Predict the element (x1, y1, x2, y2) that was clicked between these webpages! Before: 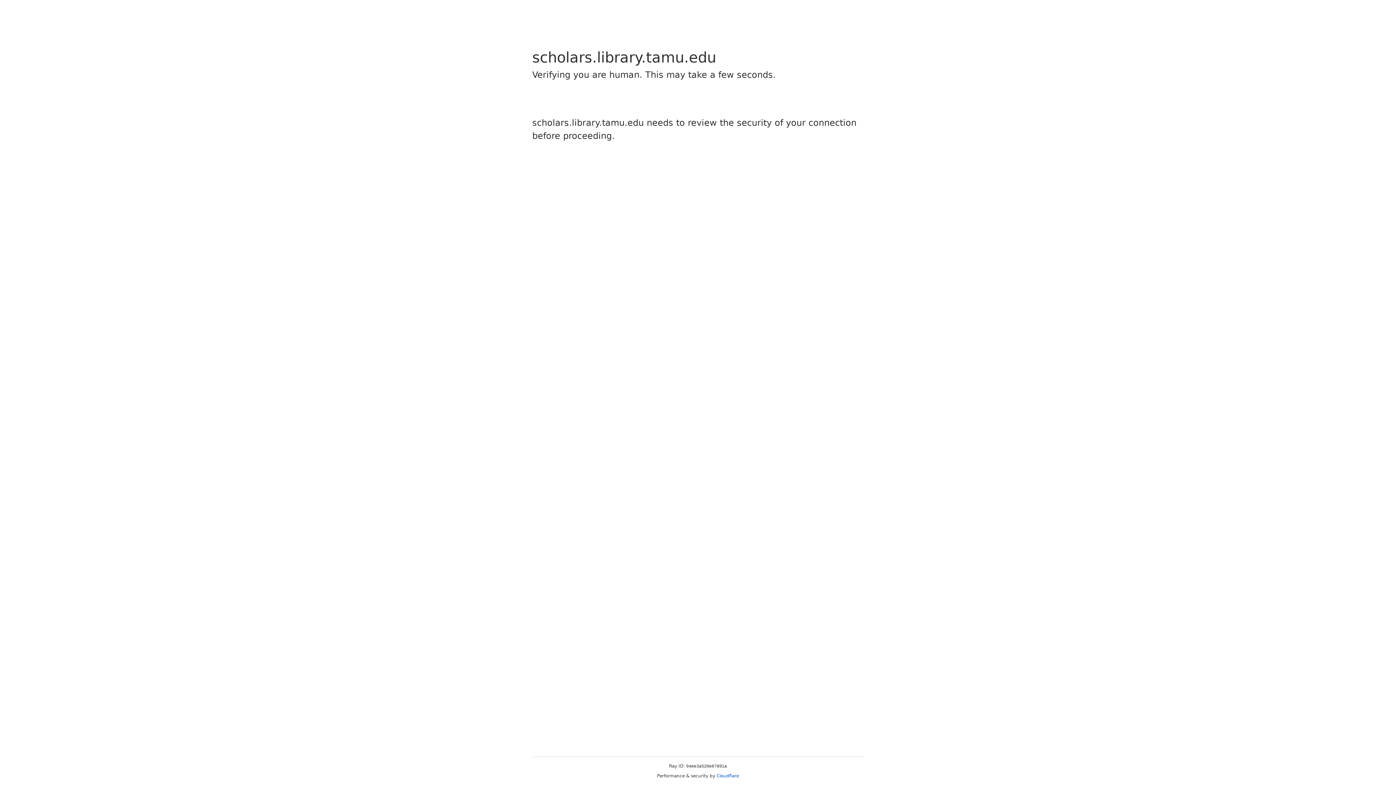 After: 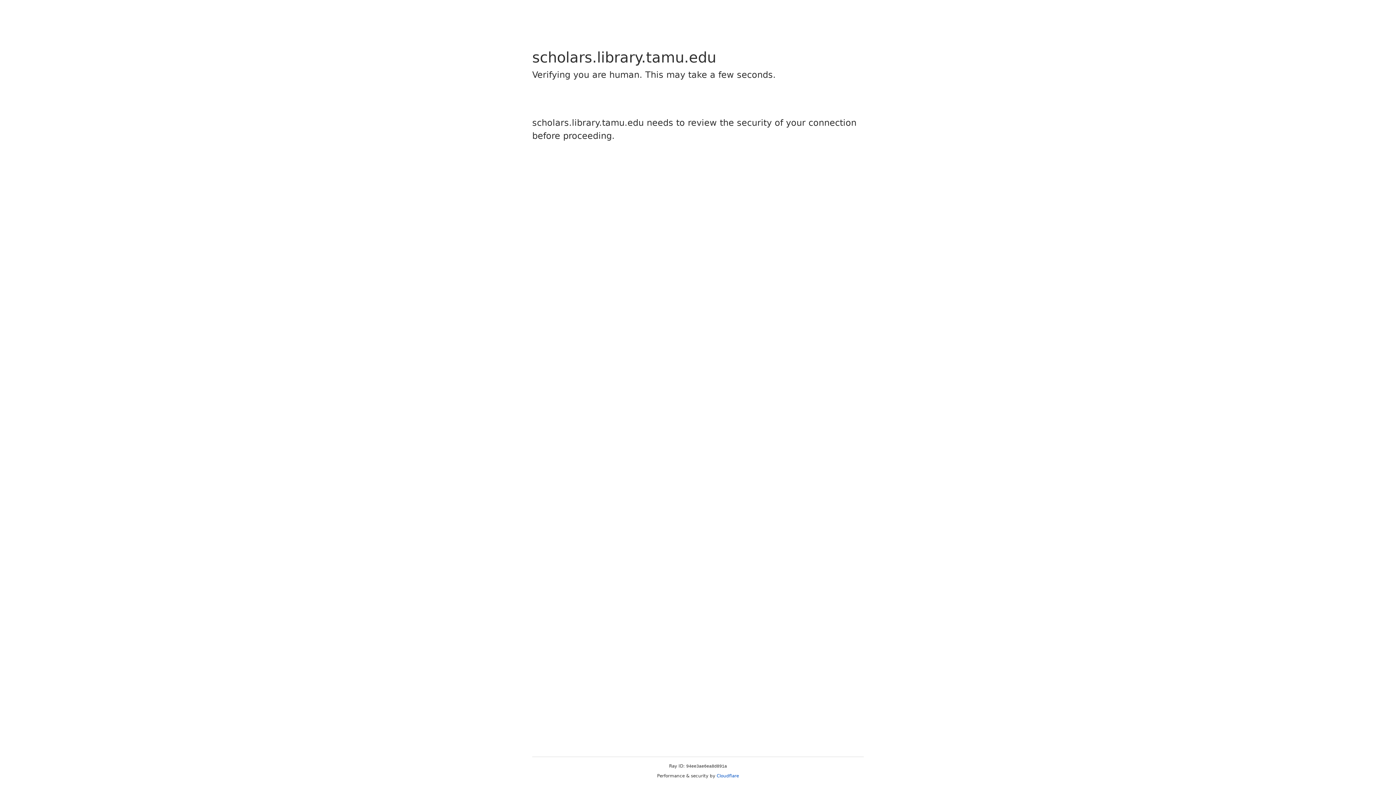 Action: bbox: (716, 773, 739, 778) label: Cloudflare